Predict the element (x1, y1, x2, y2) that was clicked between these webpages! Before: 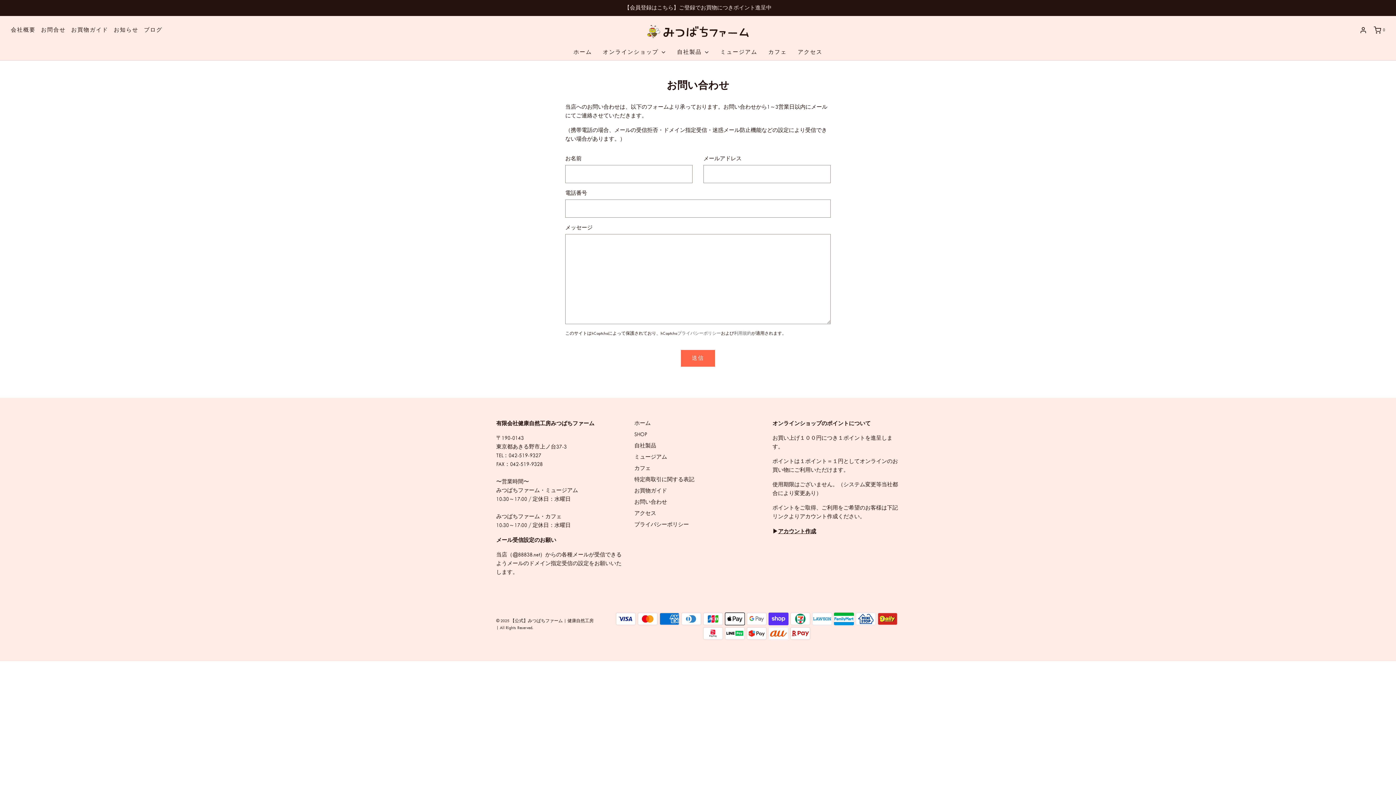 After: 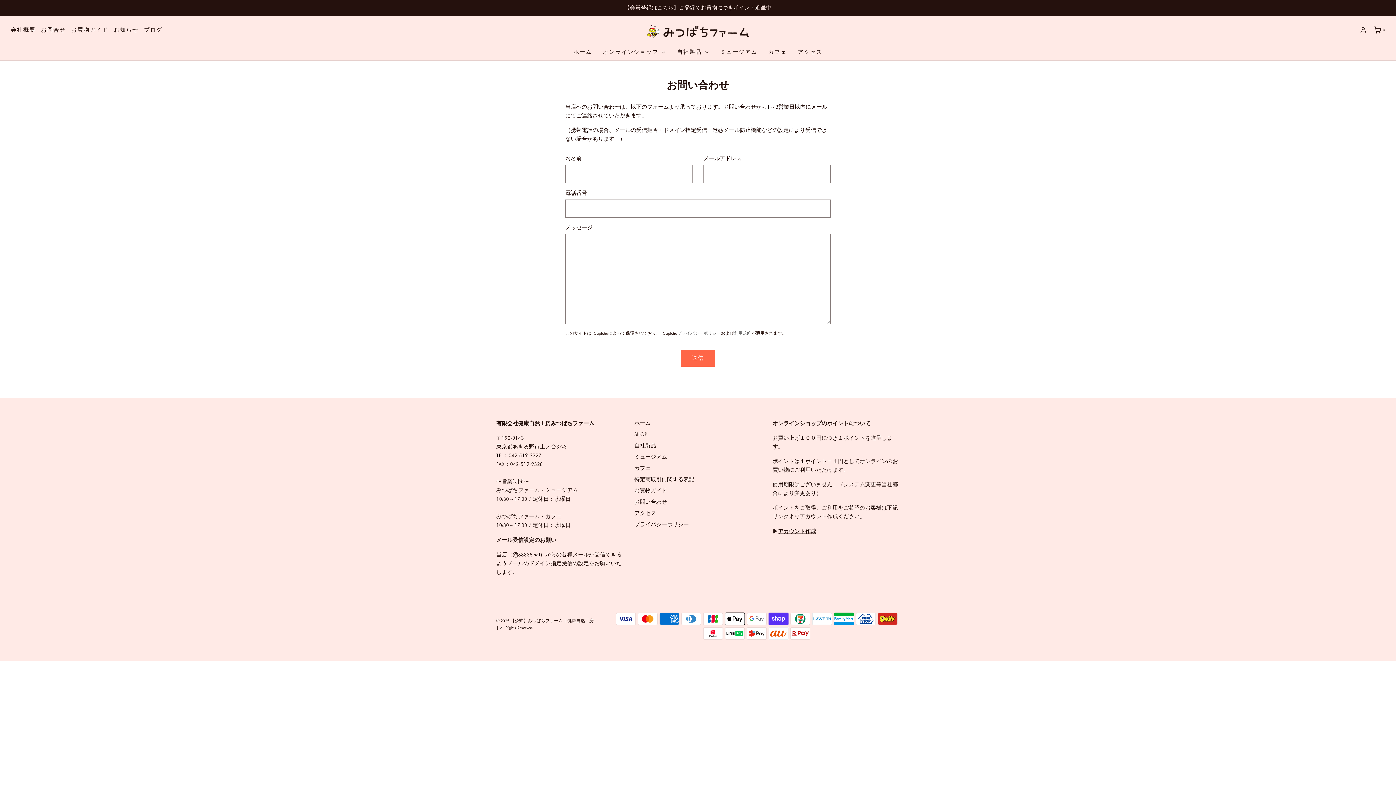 Action: label: お問合せ bbox: (41, 25, 65, 34)